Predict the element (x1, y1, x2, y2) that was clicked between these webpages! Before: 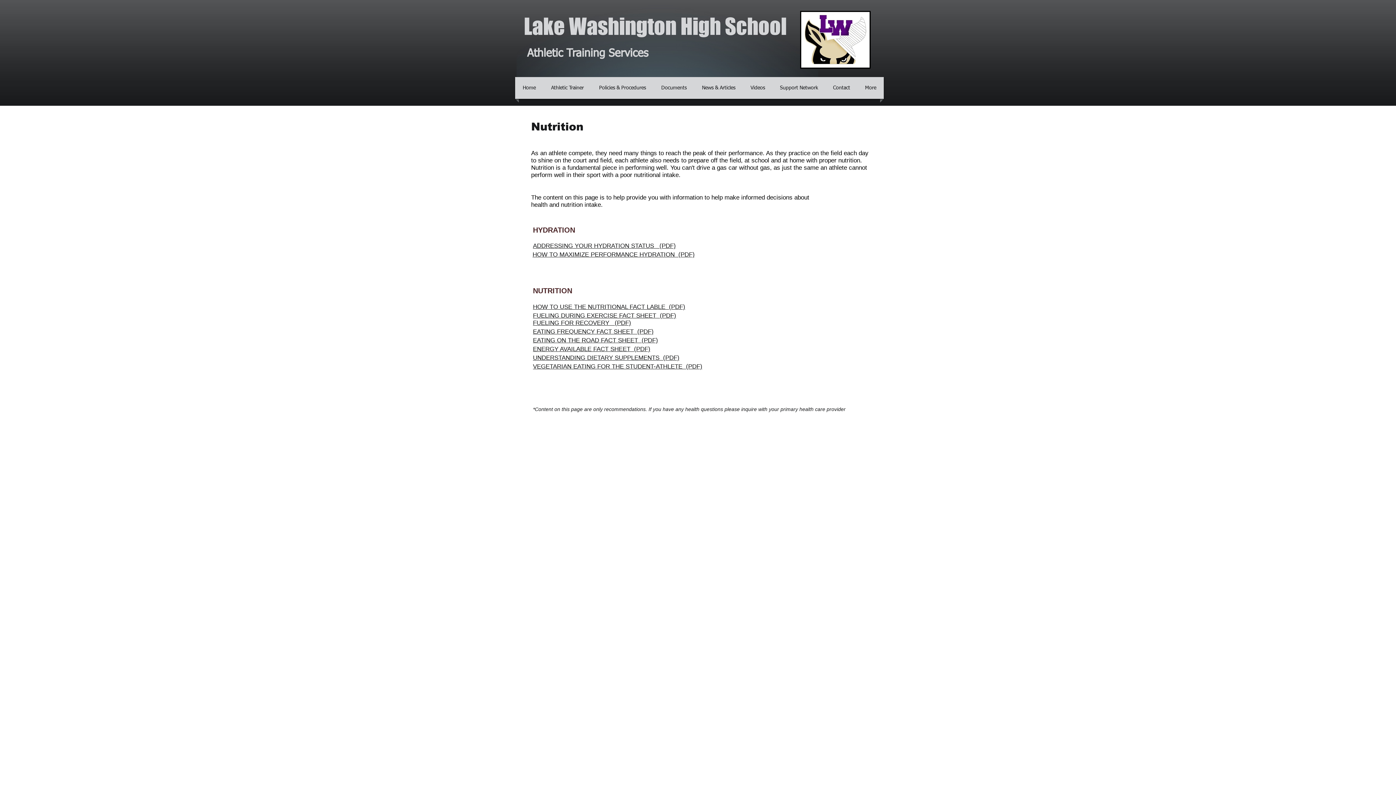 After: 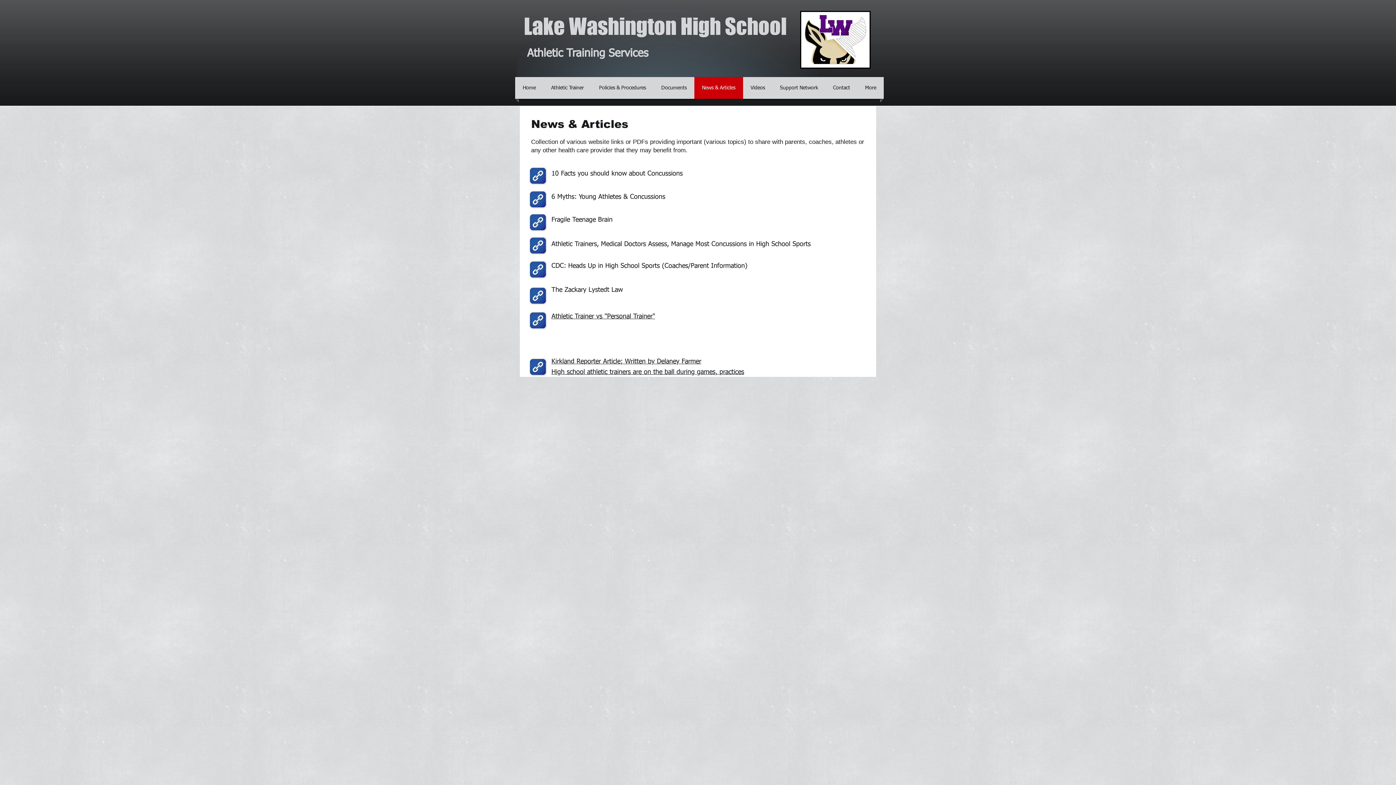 Action: bbox: (696, 77, 741, 98) label: News & Articles